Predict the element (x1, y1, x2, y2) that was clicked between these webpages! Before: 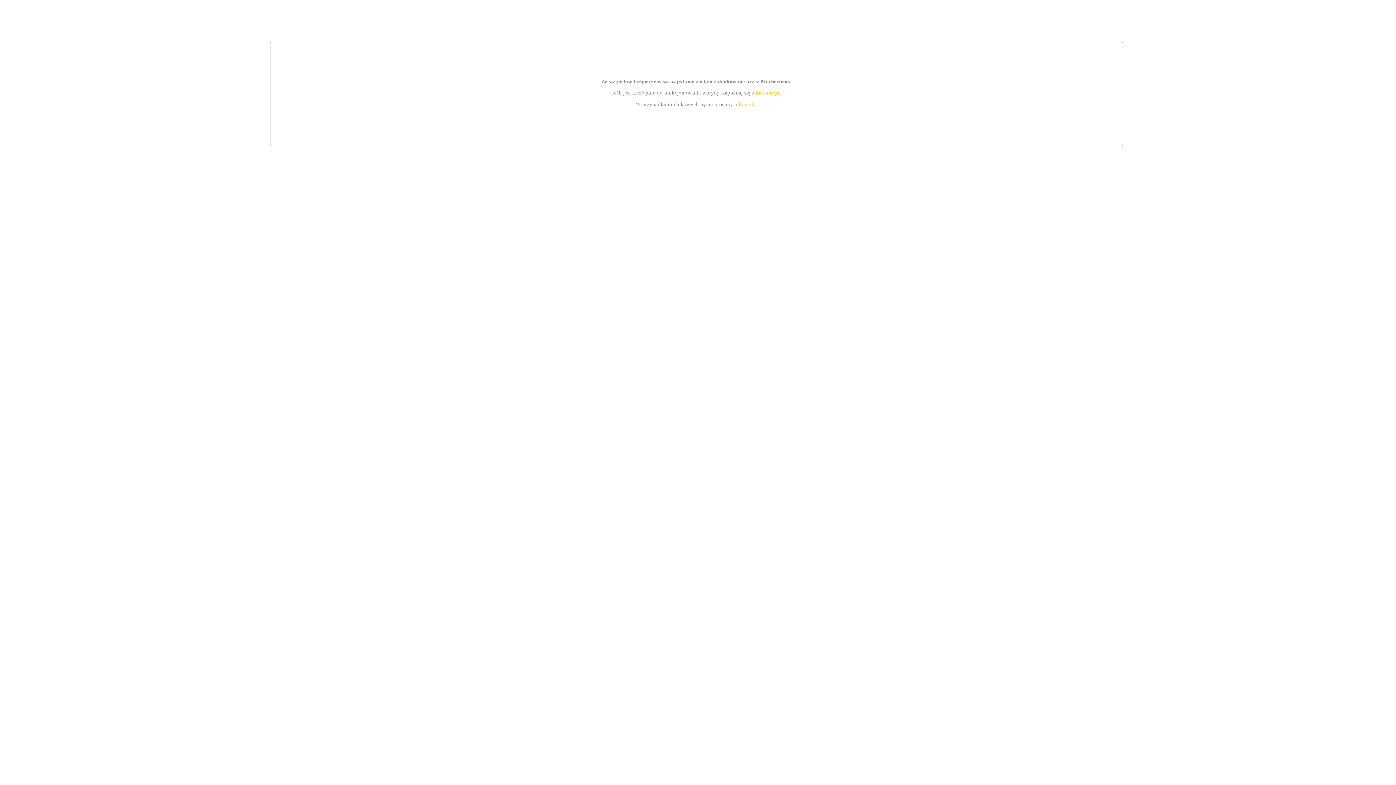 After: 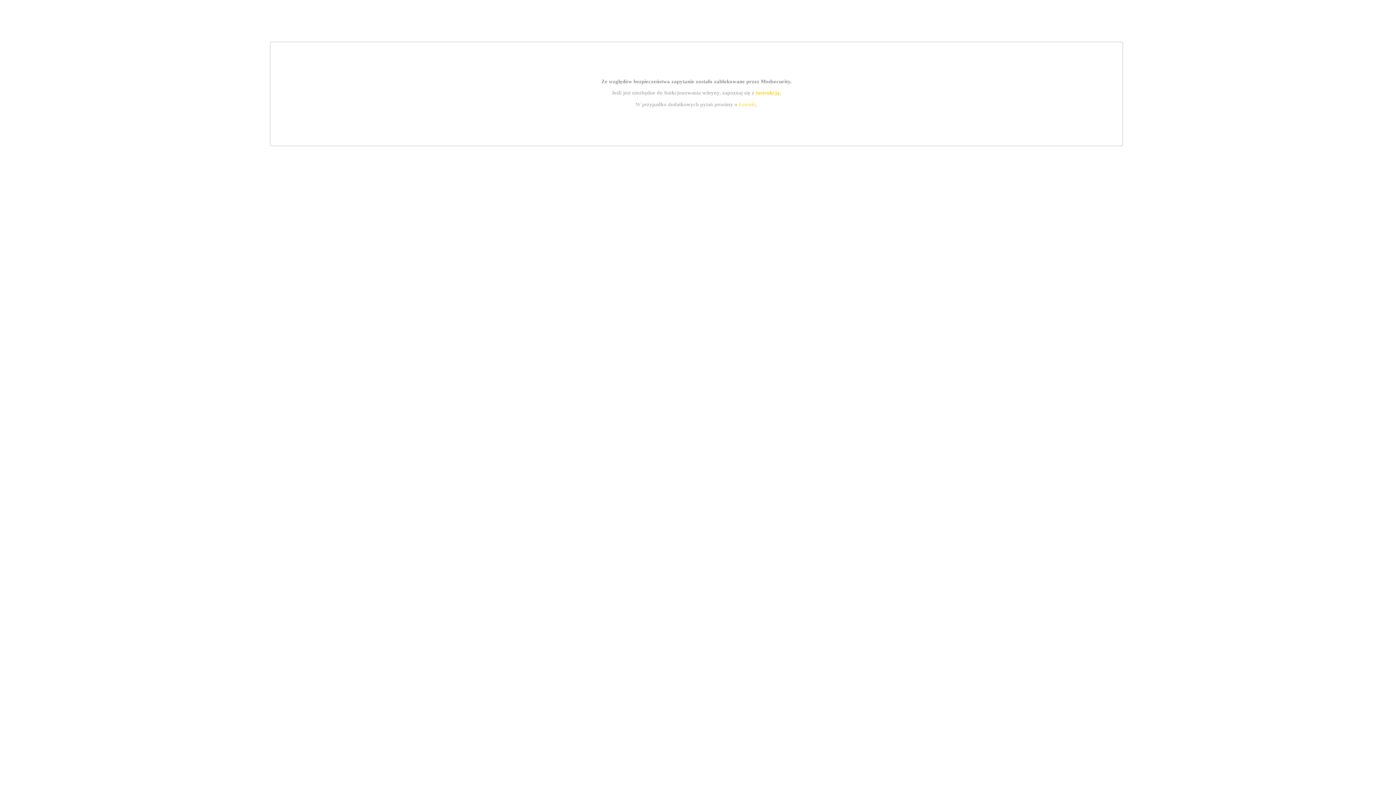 Action: bbox: (755, 89, 779, 95) label: instrukcją